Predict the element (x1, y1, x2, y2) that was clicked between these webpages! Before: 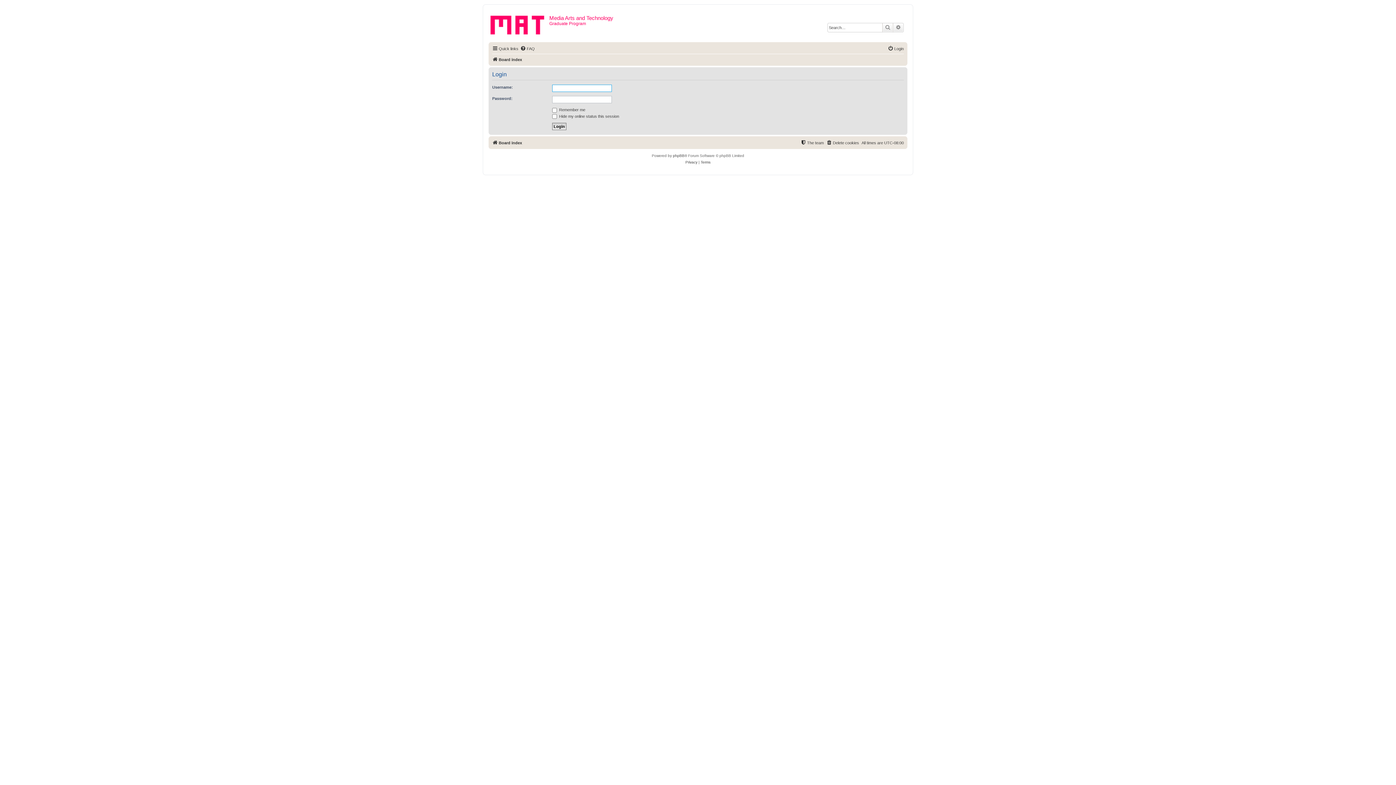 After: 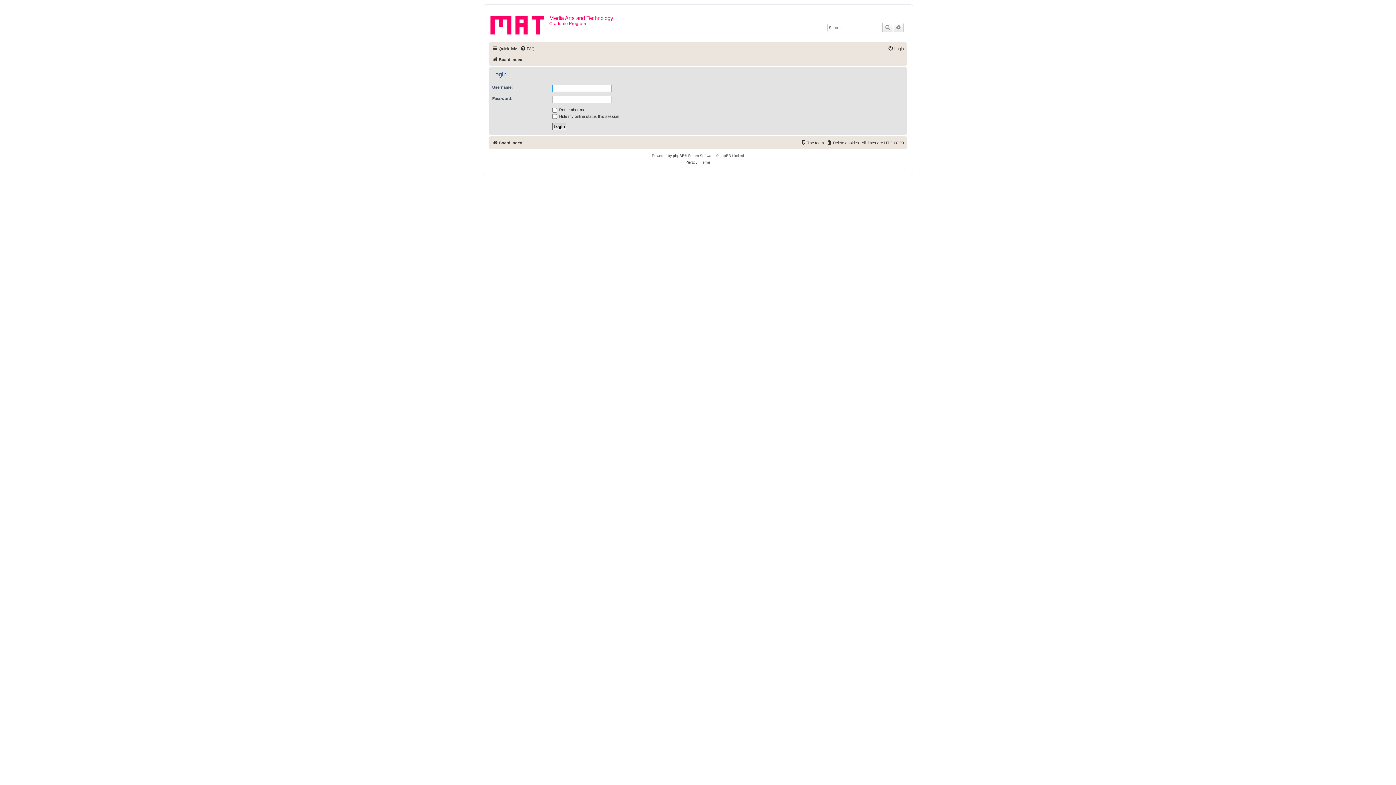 Action: bbox: (888, 44, 904, 53) label: Login